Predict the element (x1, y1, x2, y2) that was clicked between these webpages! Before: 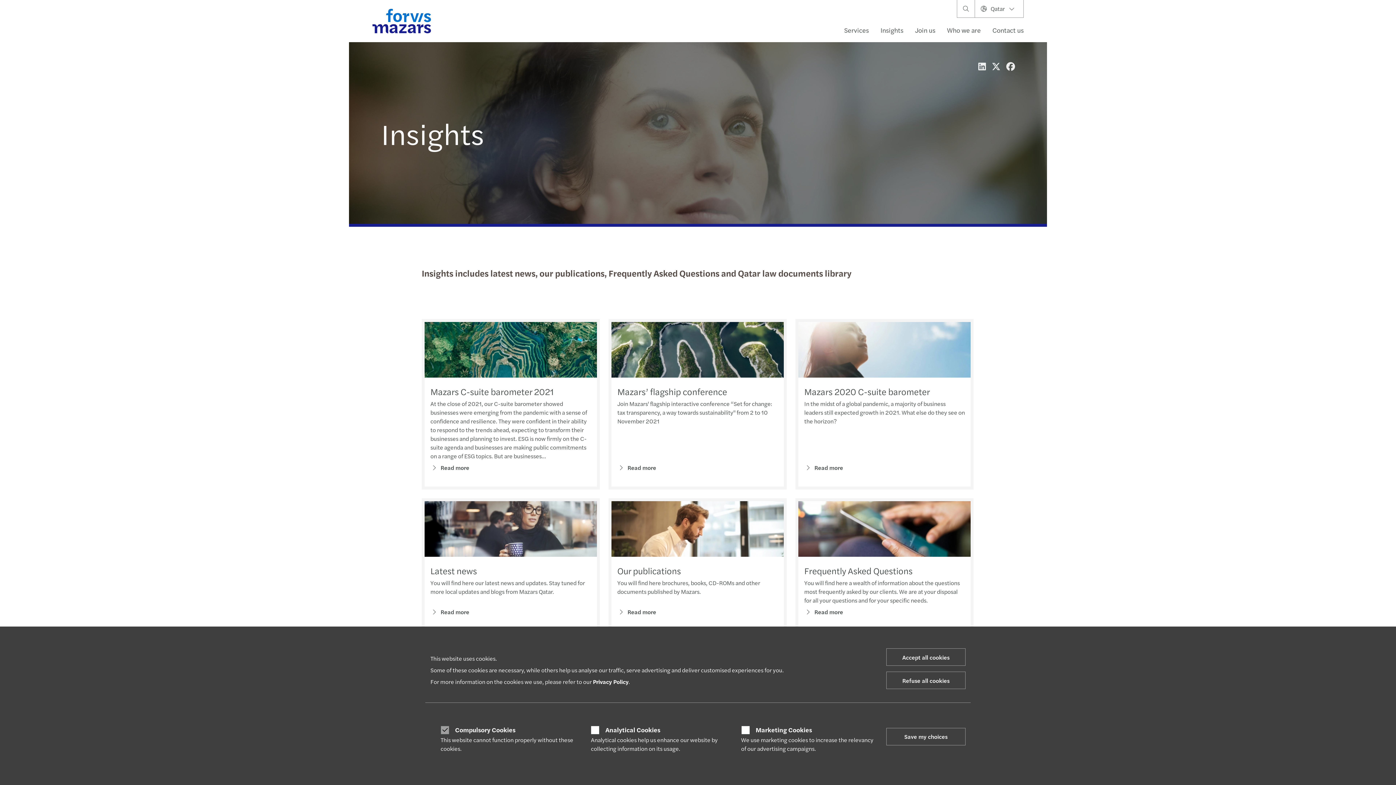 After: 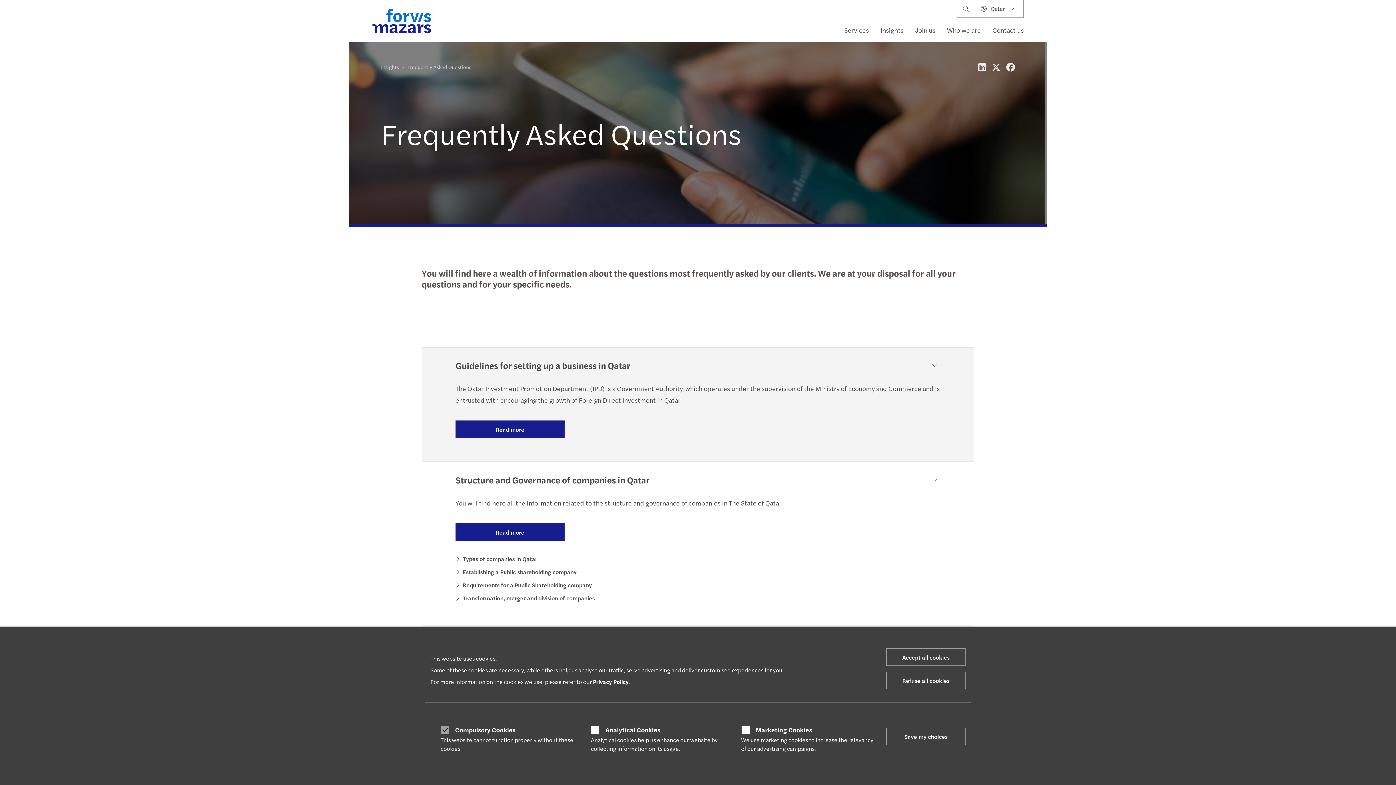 Action: label: Frequently Asked Questions bbox: (804, 564, 912, 577)